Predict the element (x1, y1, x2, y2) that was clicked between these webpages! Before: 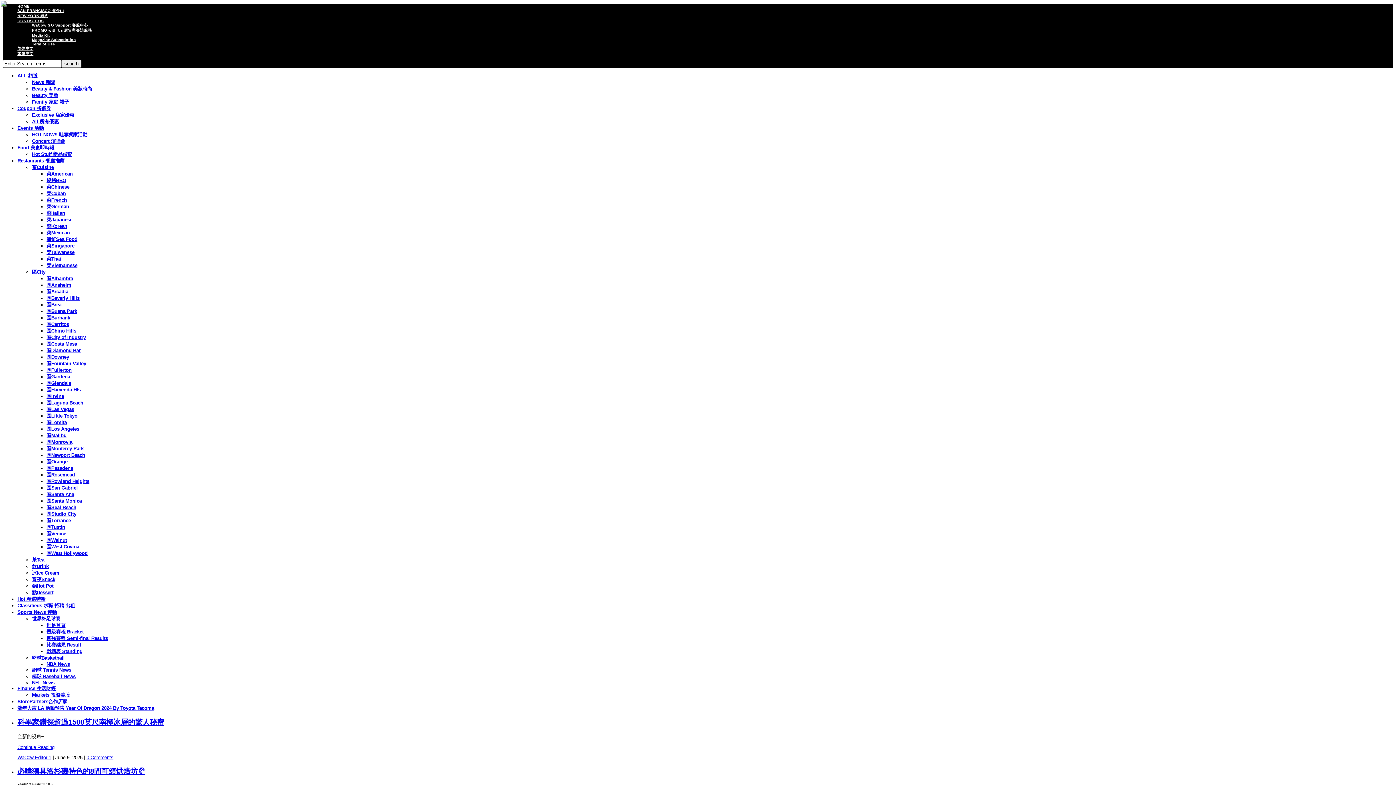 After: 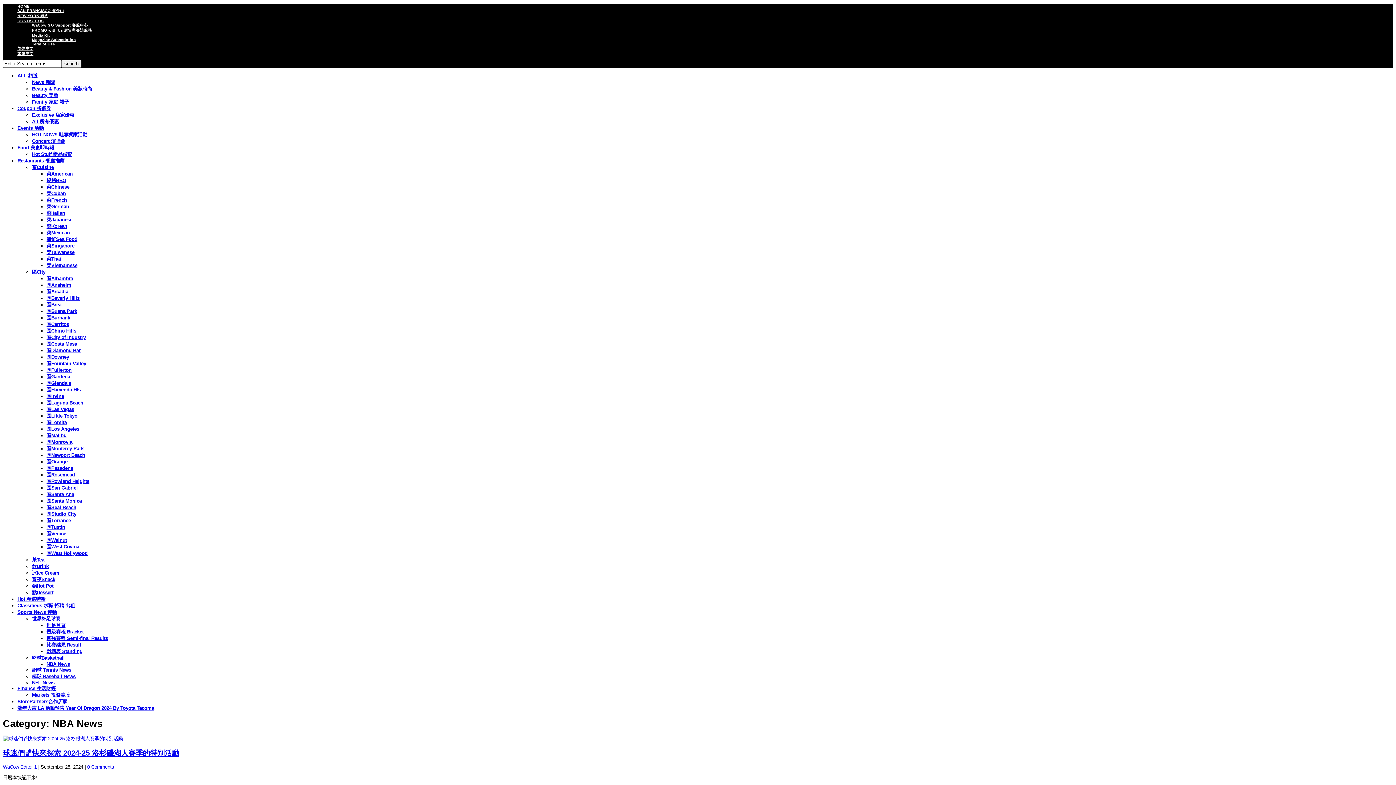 Action: bbox: (46, 661, 69, 667) label: NBA News